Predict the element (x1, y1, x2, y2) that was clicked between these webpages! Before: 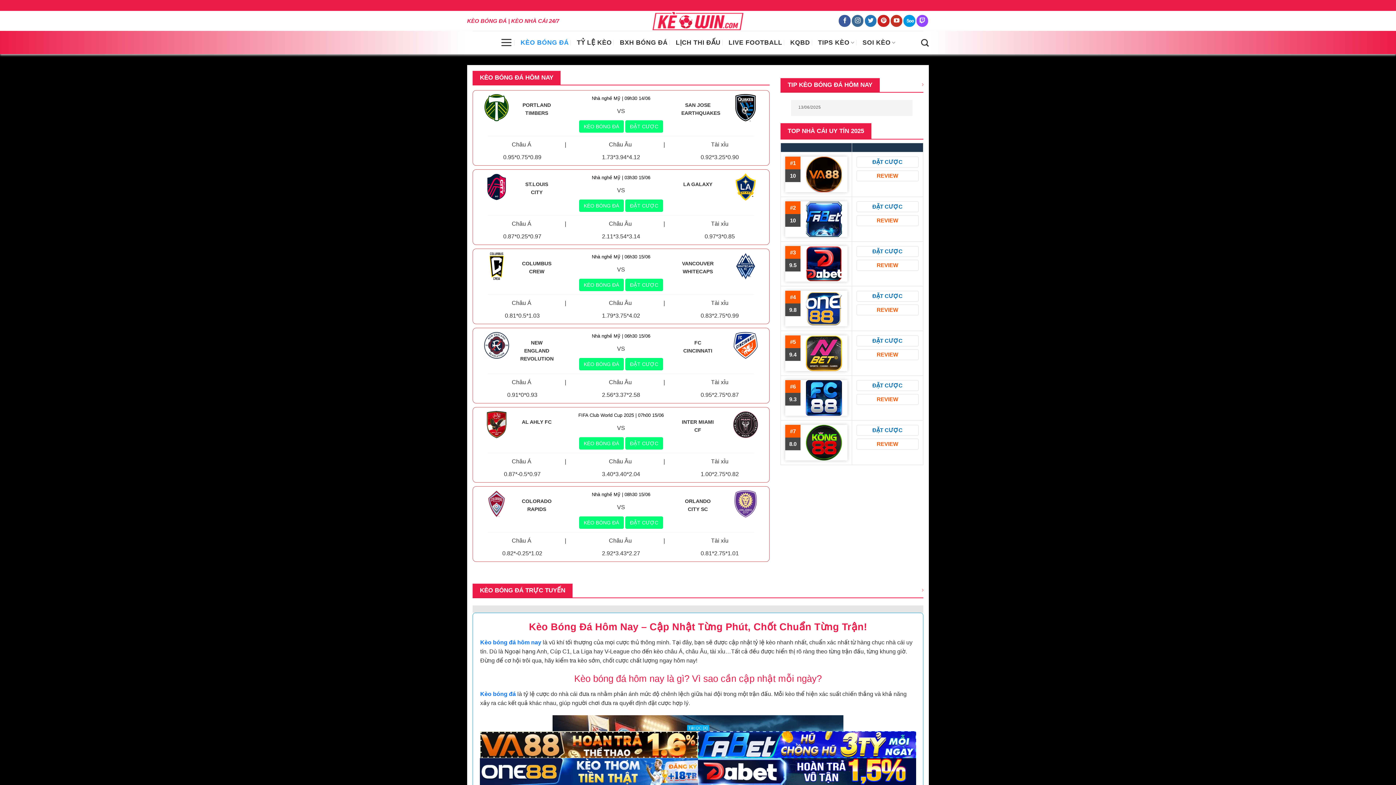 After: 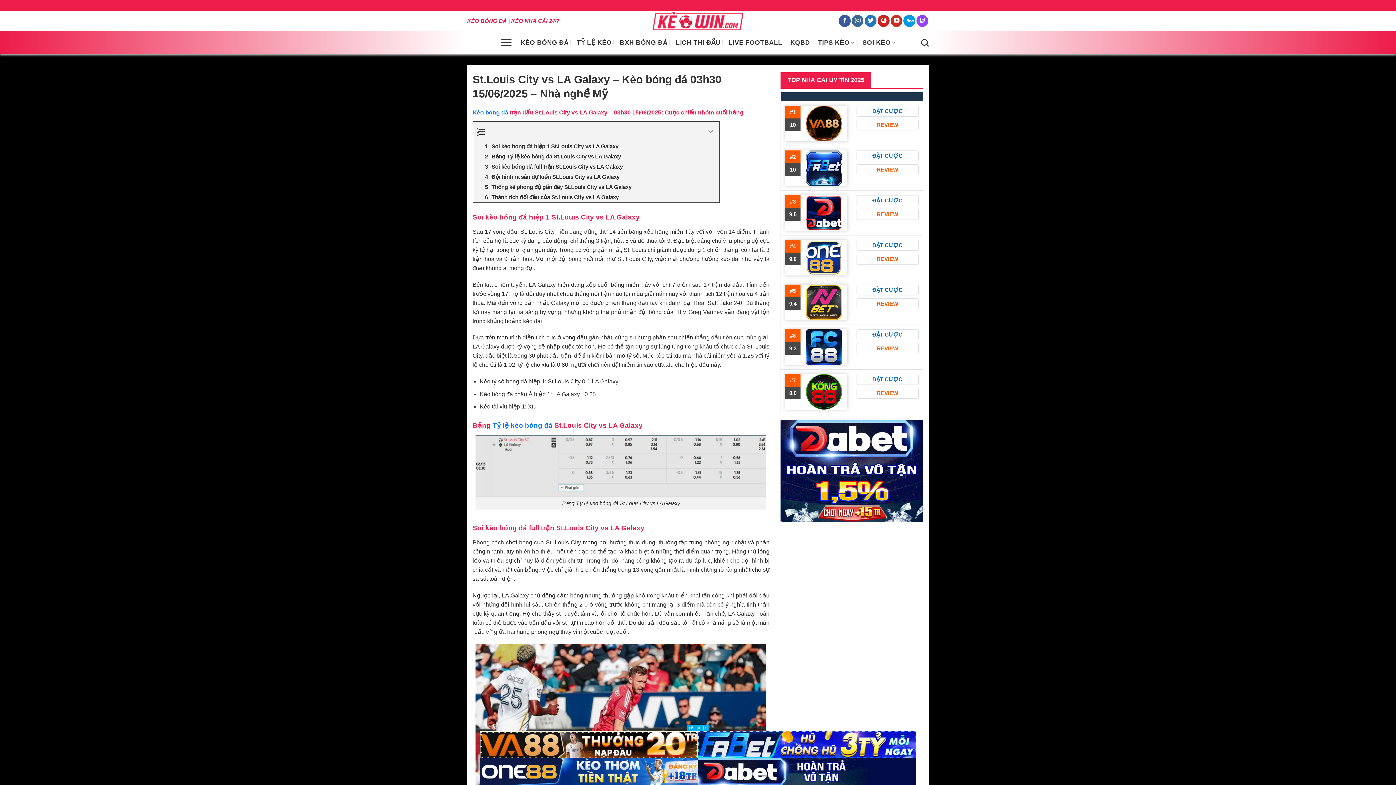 Action: label: KÈO BÓNG ĐÁ bbox: (579, 199, 623, 211)